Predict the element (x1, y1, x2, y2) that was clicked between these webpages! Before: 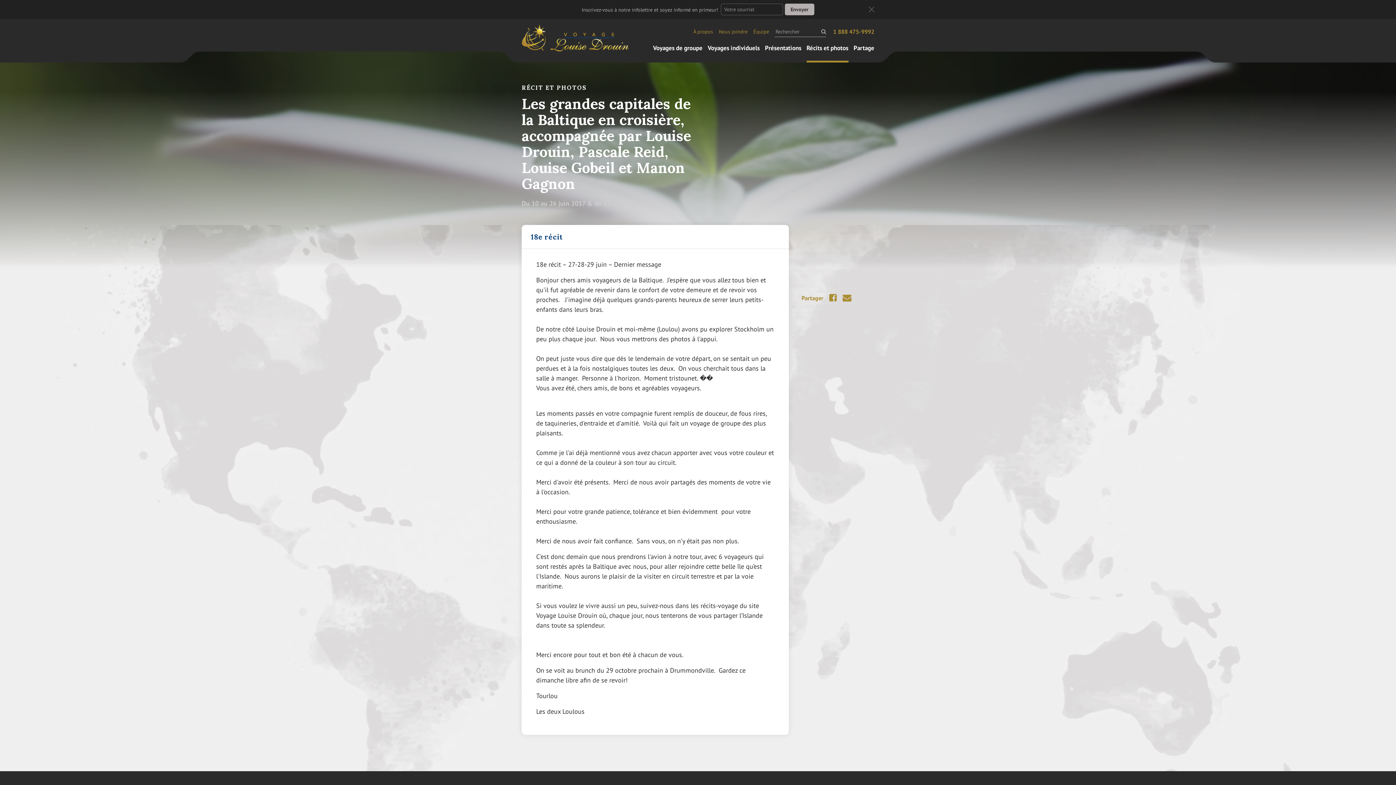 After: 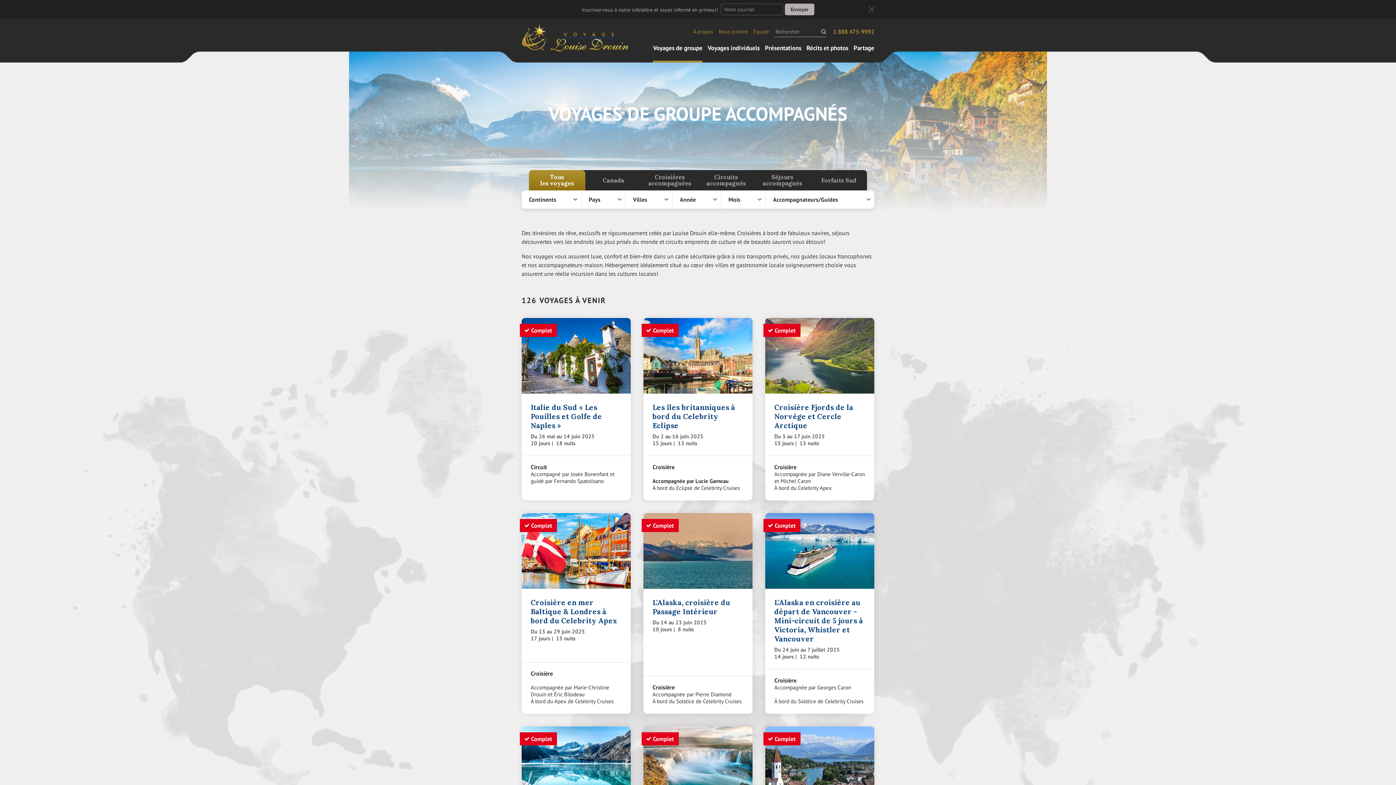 Action: bbox: (653, 44, 702, 52) label: Voyages de groupe